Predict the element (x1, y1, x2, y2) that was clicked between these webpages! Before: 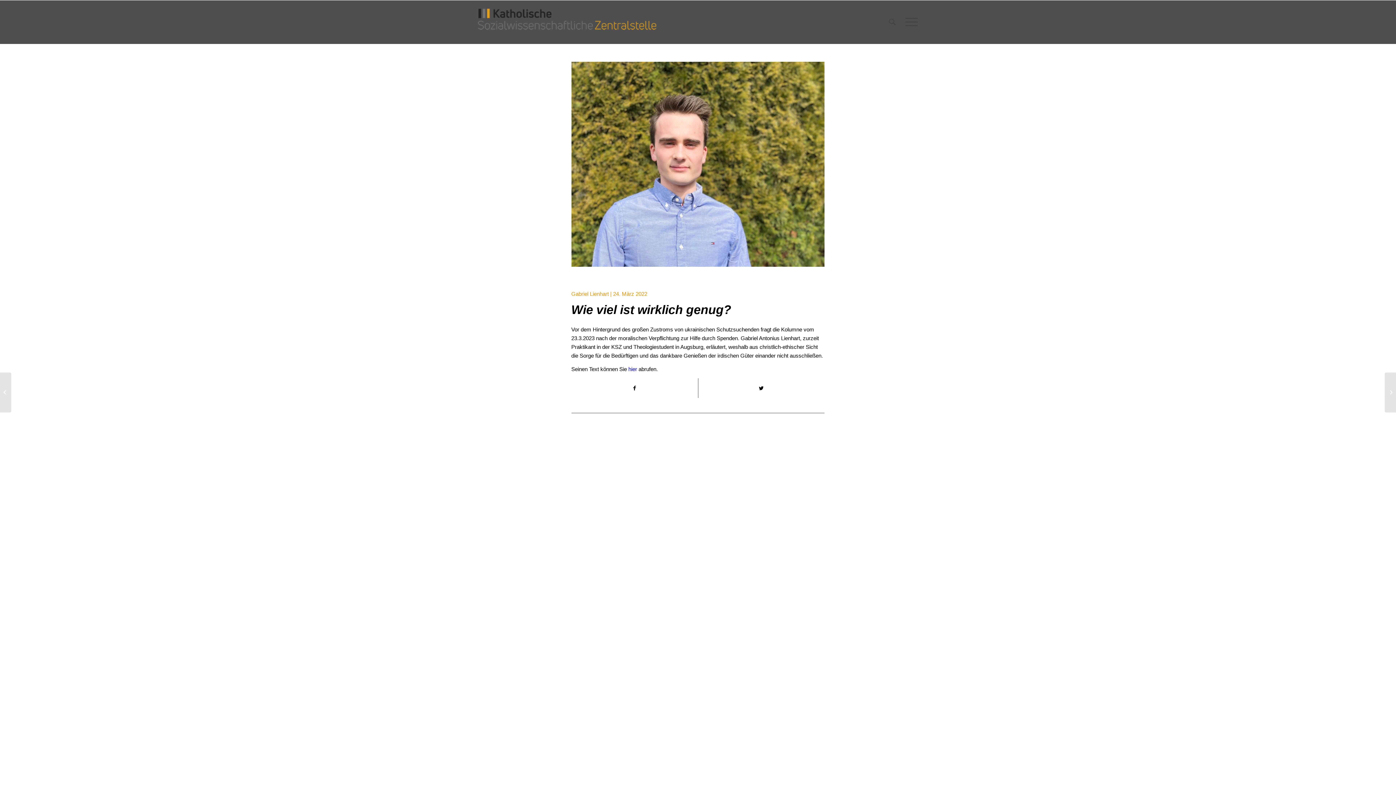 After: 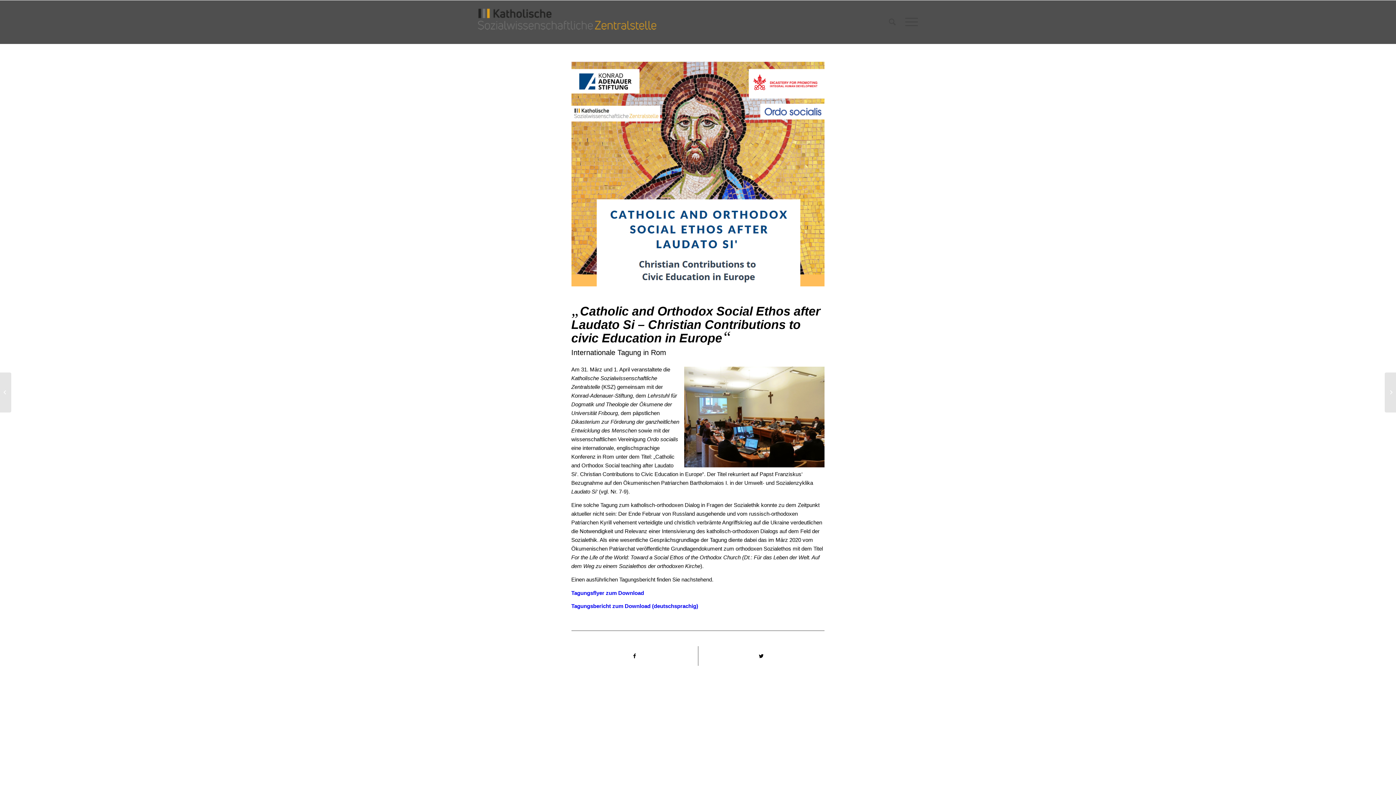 Action: bbox: (1385, 372, 1396, 412) label: 	„Catholic and Orthodox Social Ethos after Laudato Si – Christian Contributions...